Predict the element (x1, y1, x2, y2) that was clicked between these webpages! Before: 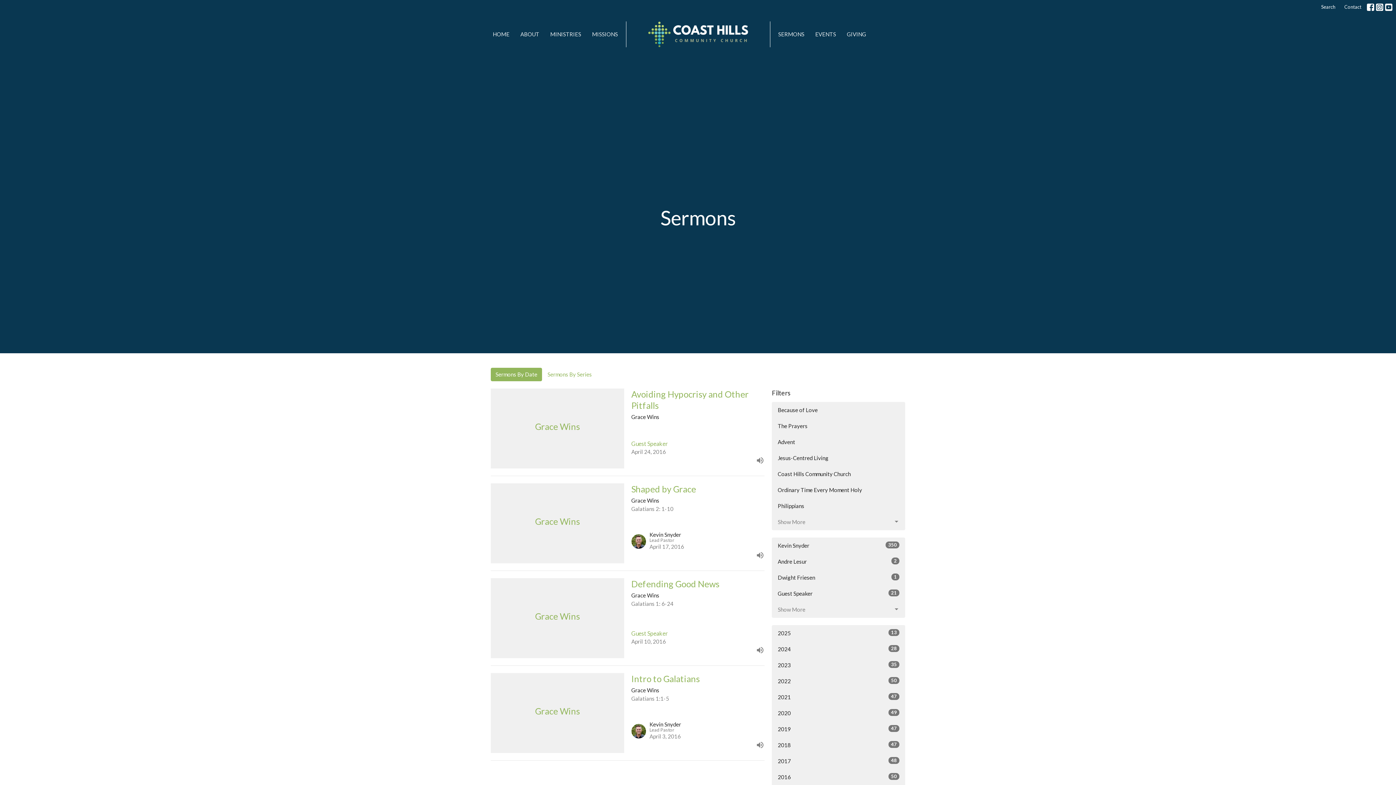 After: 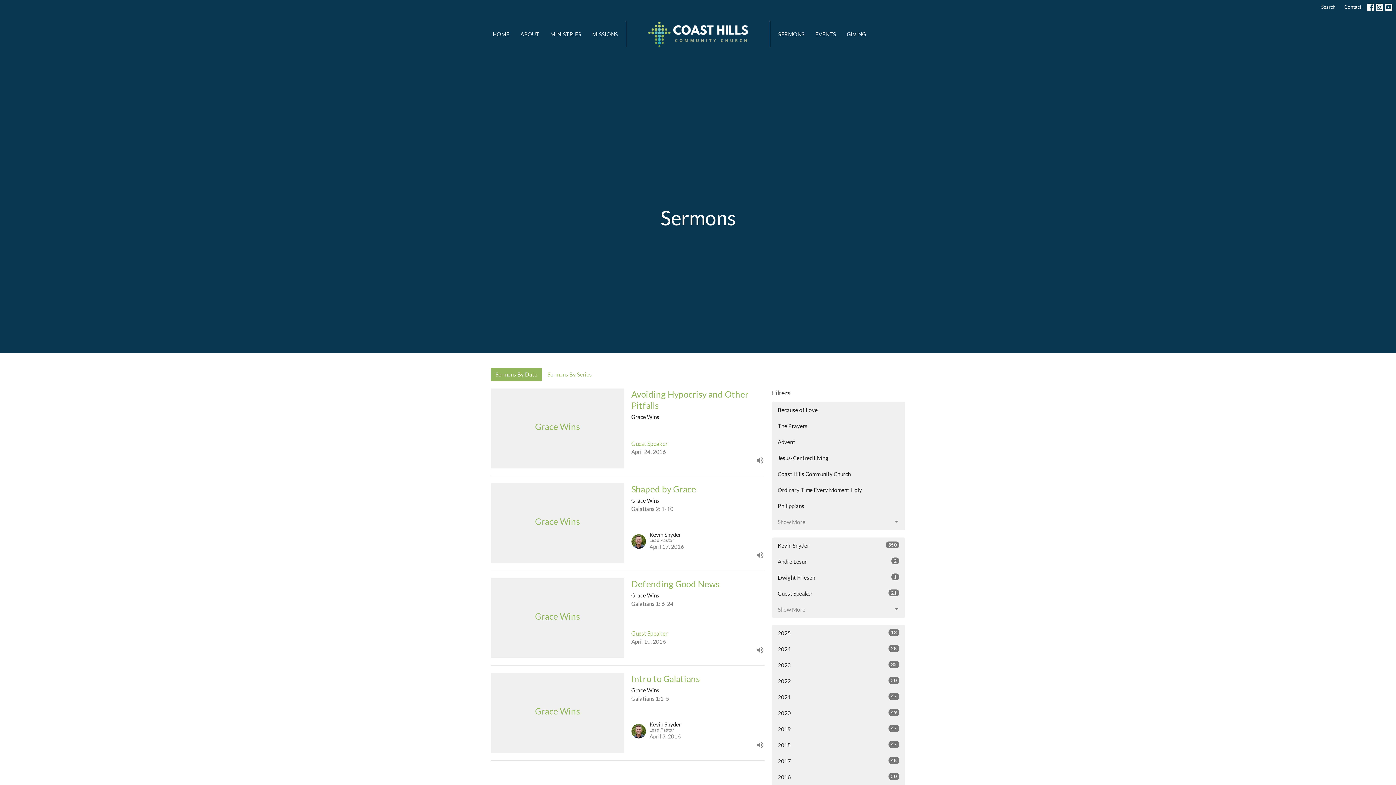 Action: bbox: (1376, 3, 1383, 10)